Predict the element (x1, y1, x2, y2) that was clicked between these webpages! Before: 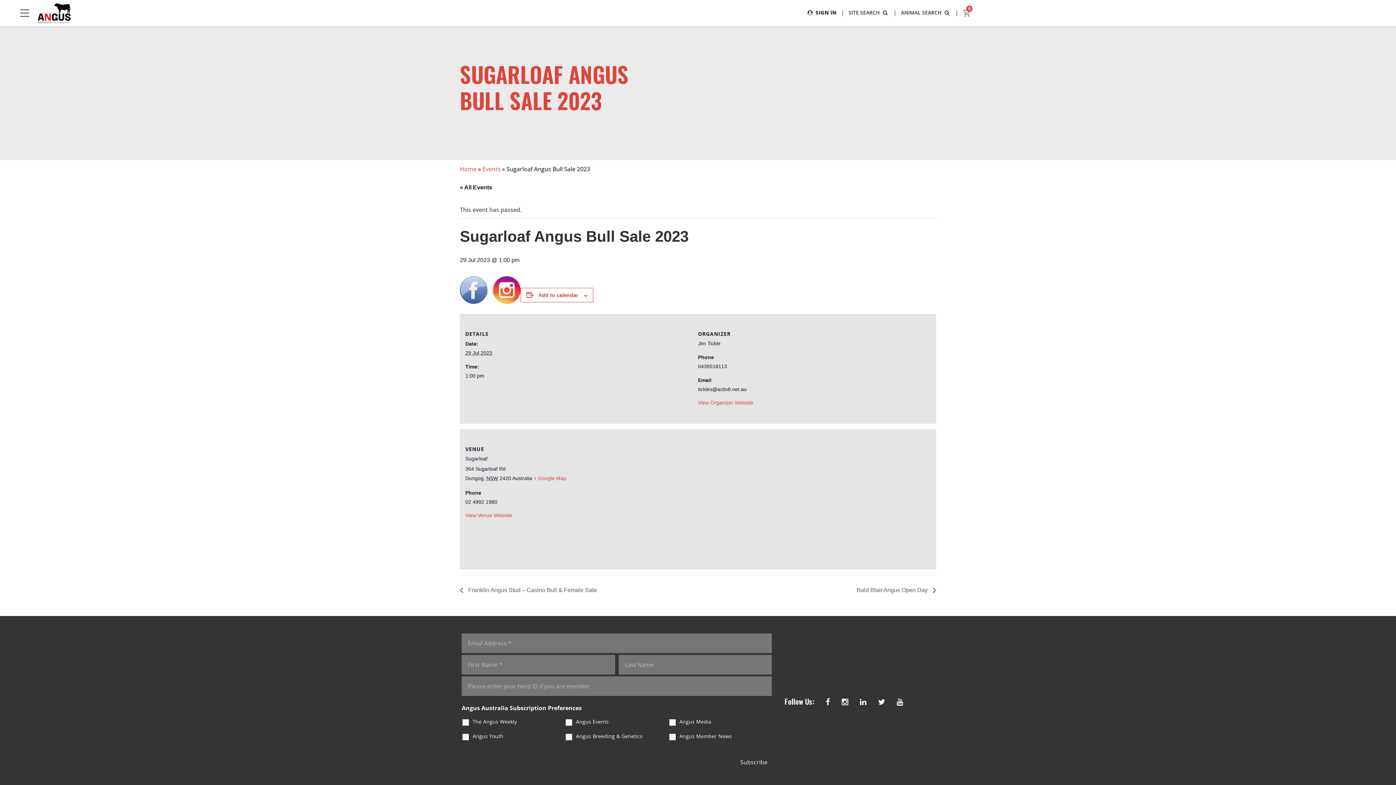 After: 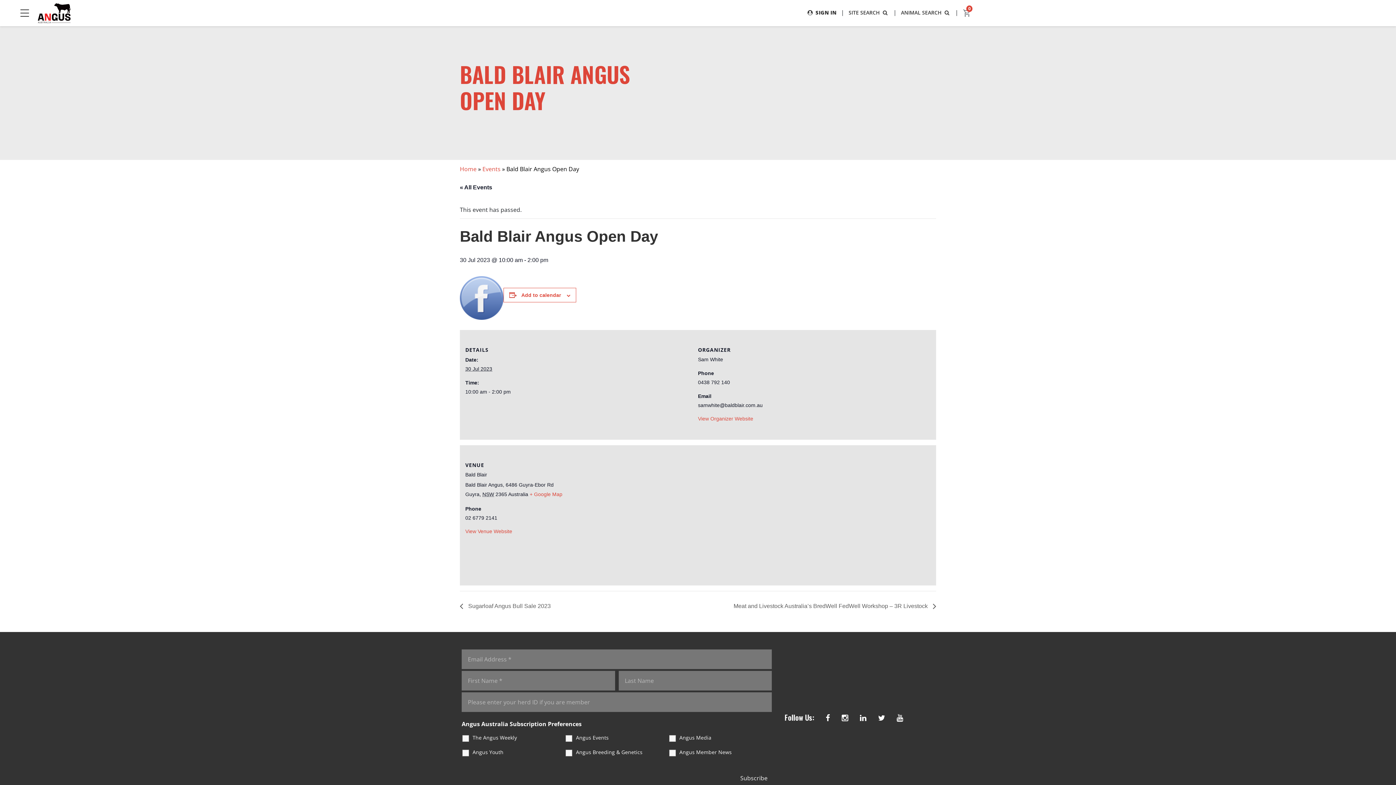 Action: label: Bald Blair Angus Open Day  bbox: (853, 587, 936, 593)